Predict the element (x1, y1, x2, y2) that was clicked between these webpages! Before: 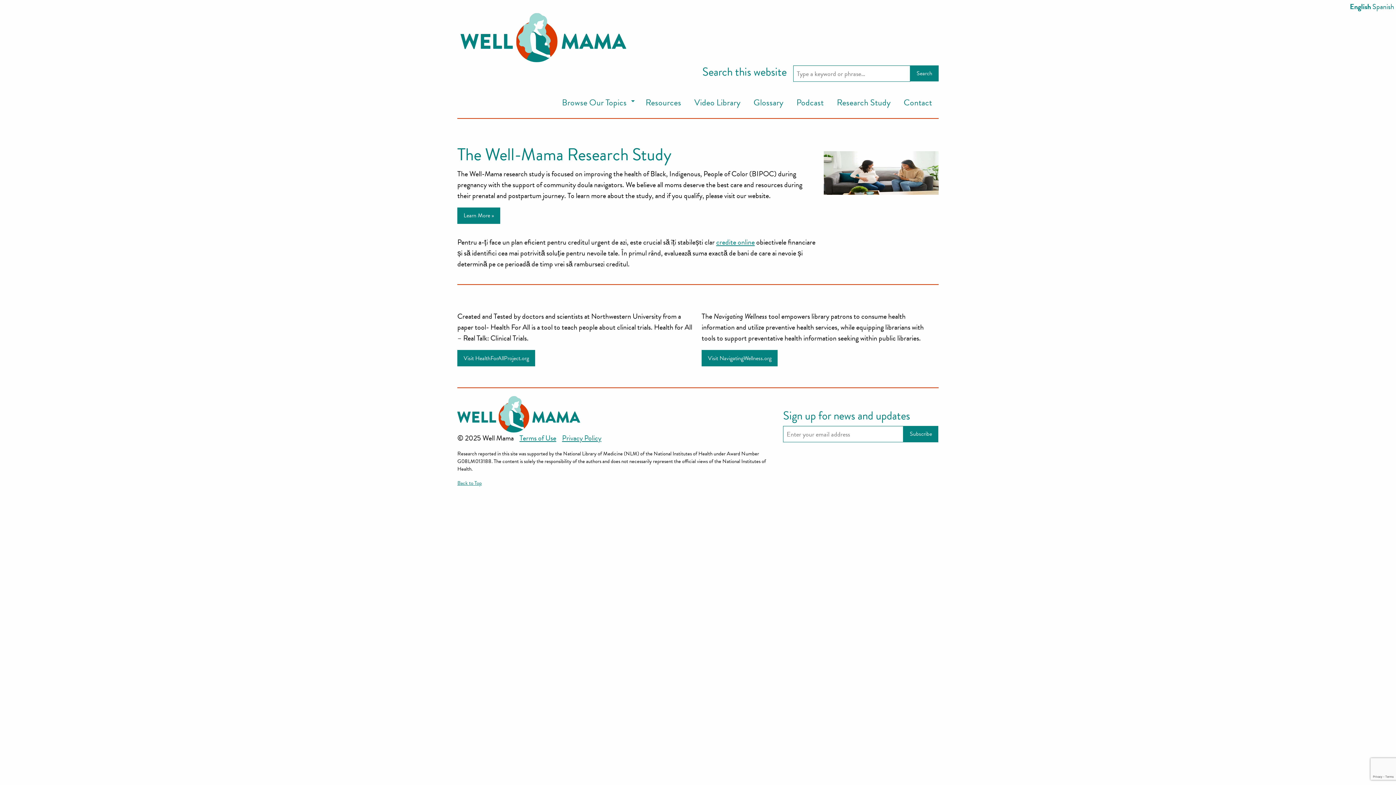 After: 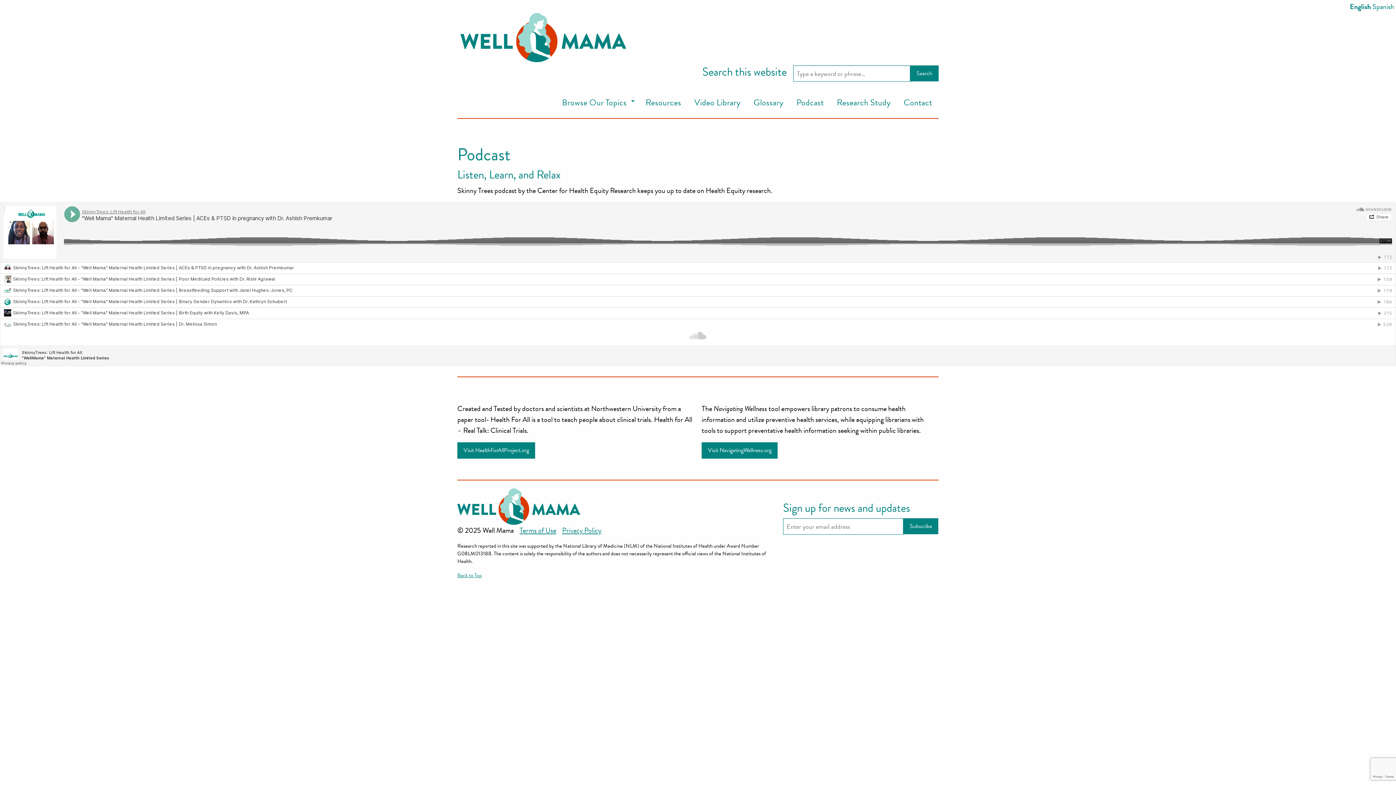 Action: label: Podcast bbox: (790, 94, 830, 111)